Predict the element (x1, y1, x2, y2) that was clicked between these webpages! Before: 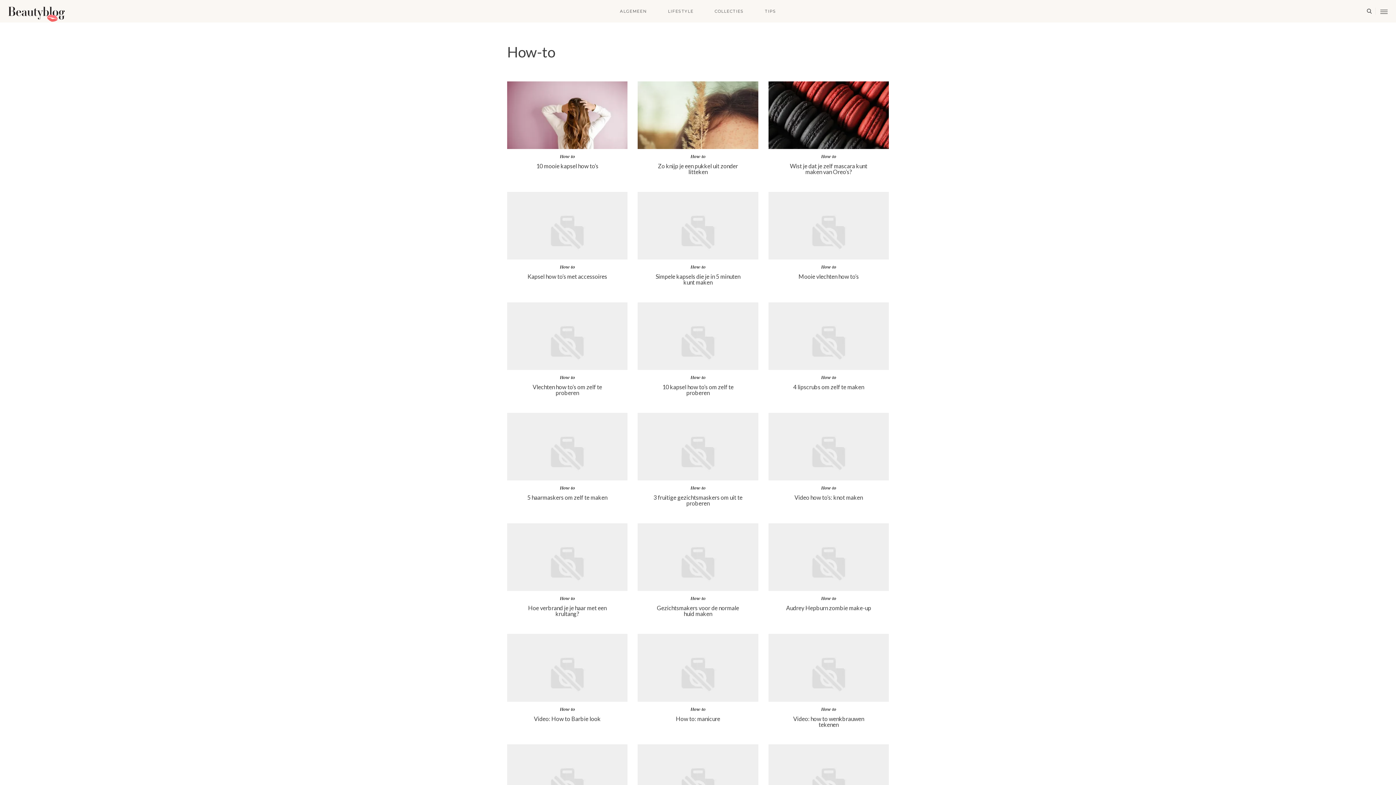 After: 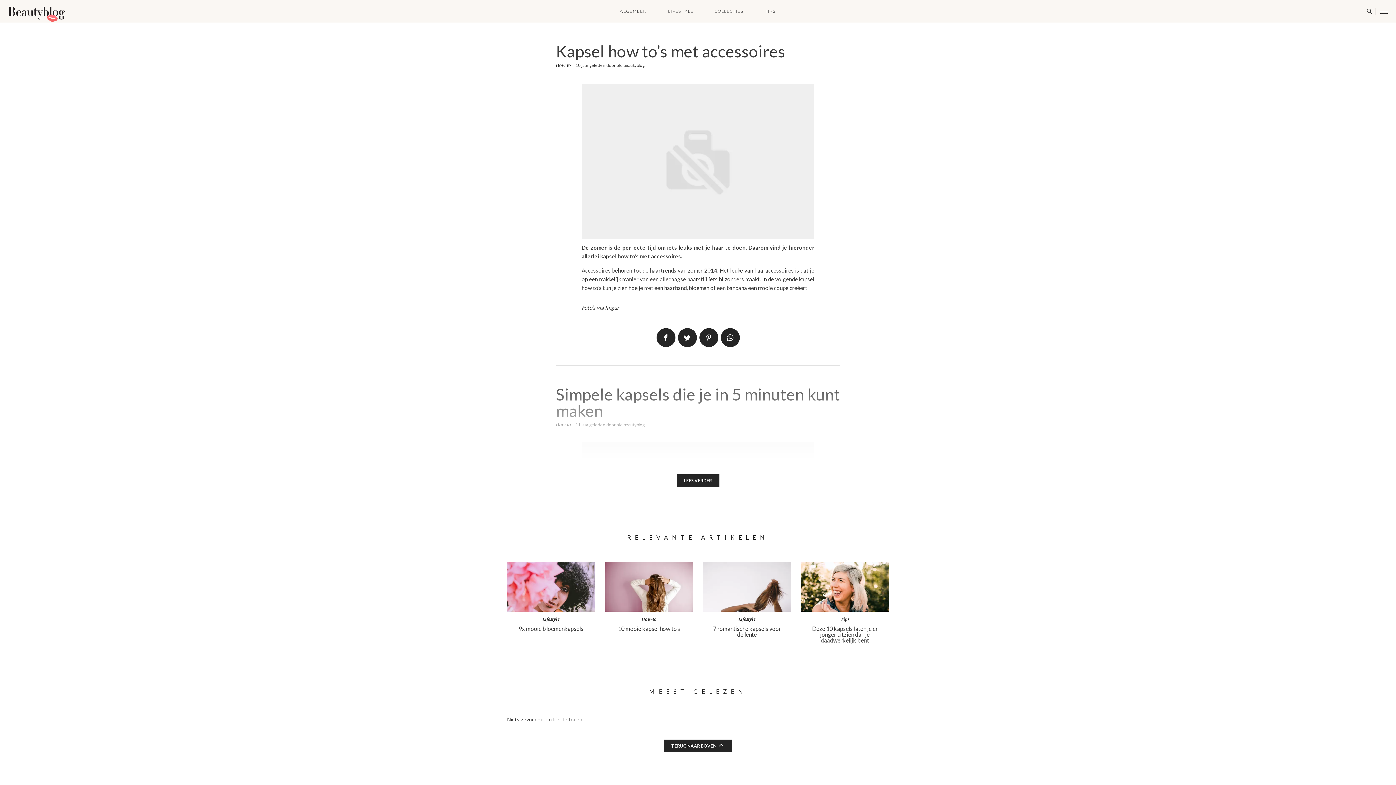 Action: label: How-to
Kapsel how to’s met accessoires bbox: (507, 192, 627, 297)